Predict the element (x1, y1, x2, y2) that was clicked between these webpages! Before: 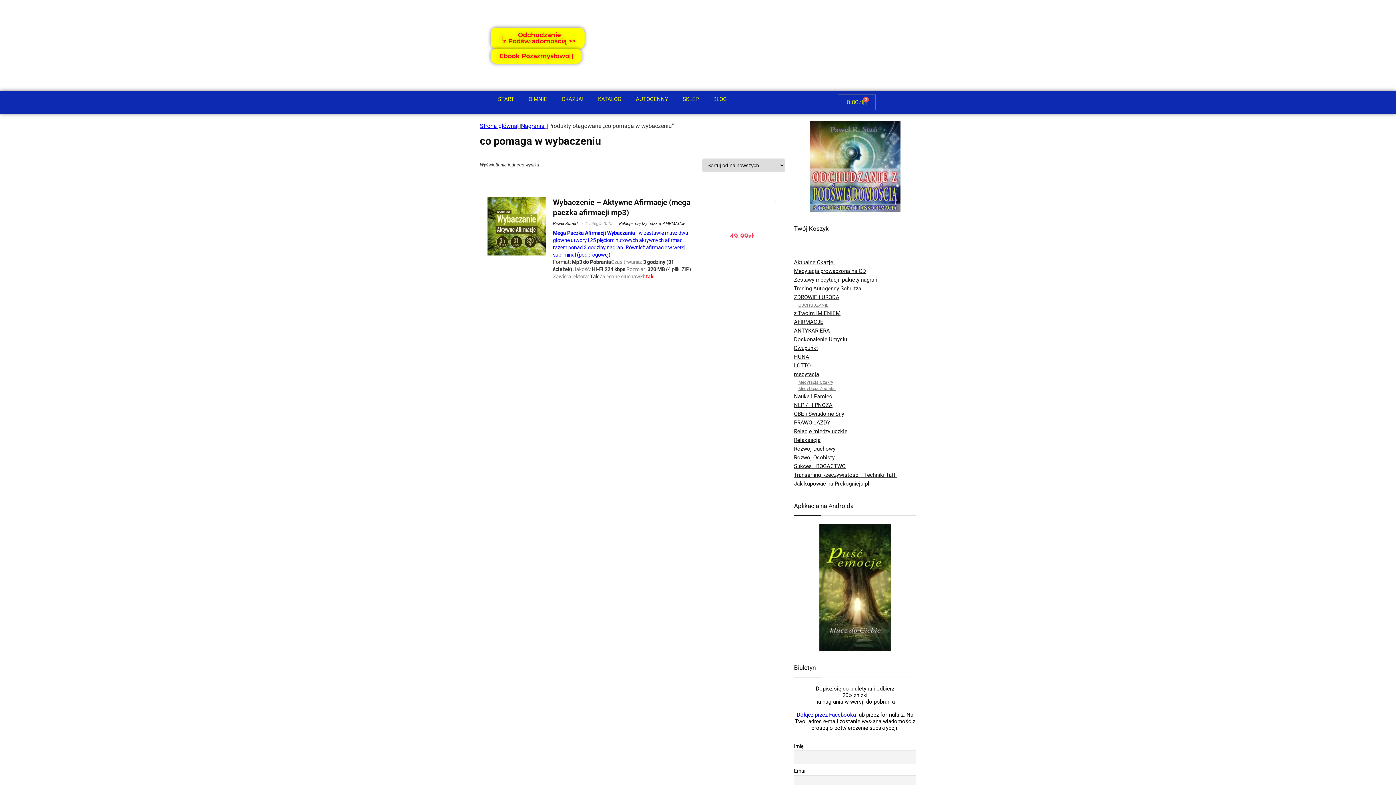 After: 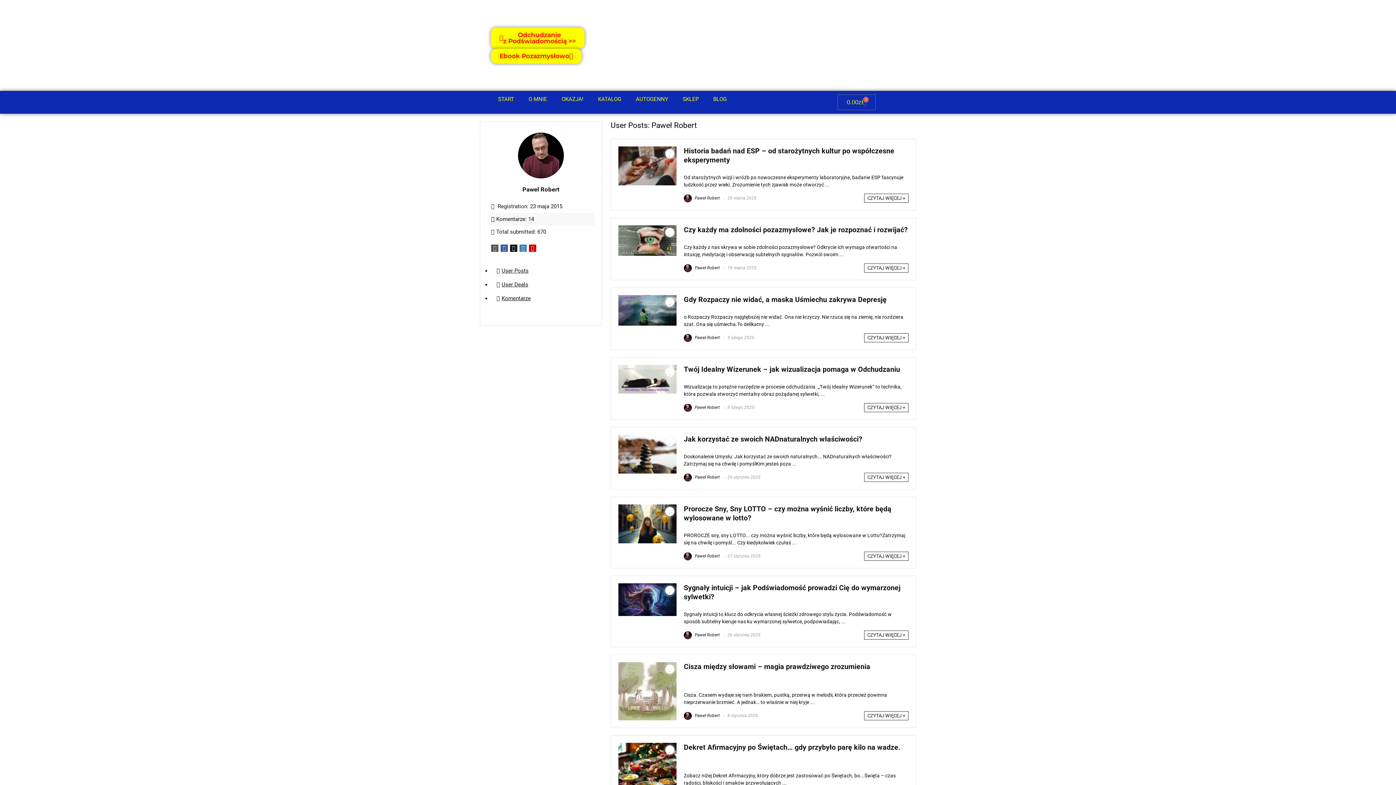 Action: label: Paweł Robert bbox: (553, 221, 578, 226)